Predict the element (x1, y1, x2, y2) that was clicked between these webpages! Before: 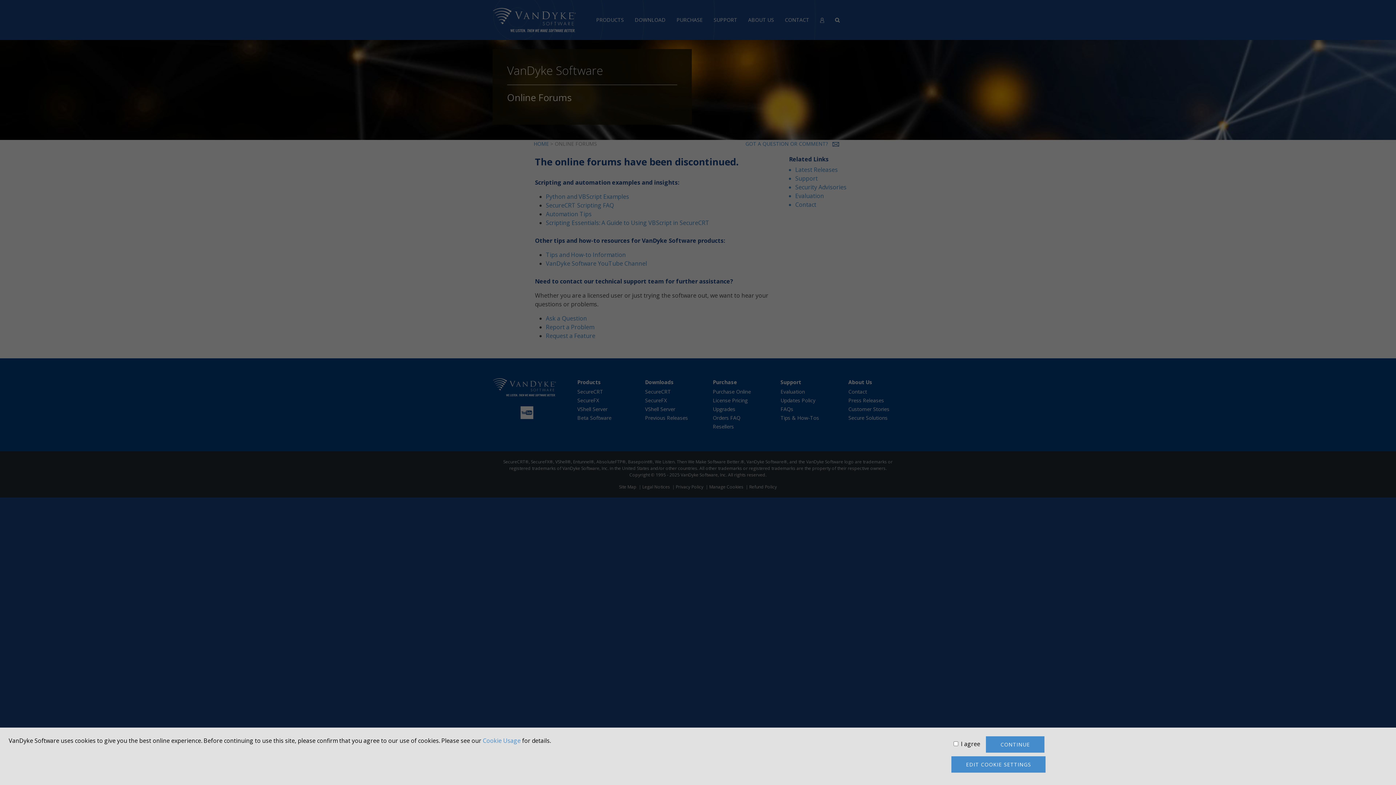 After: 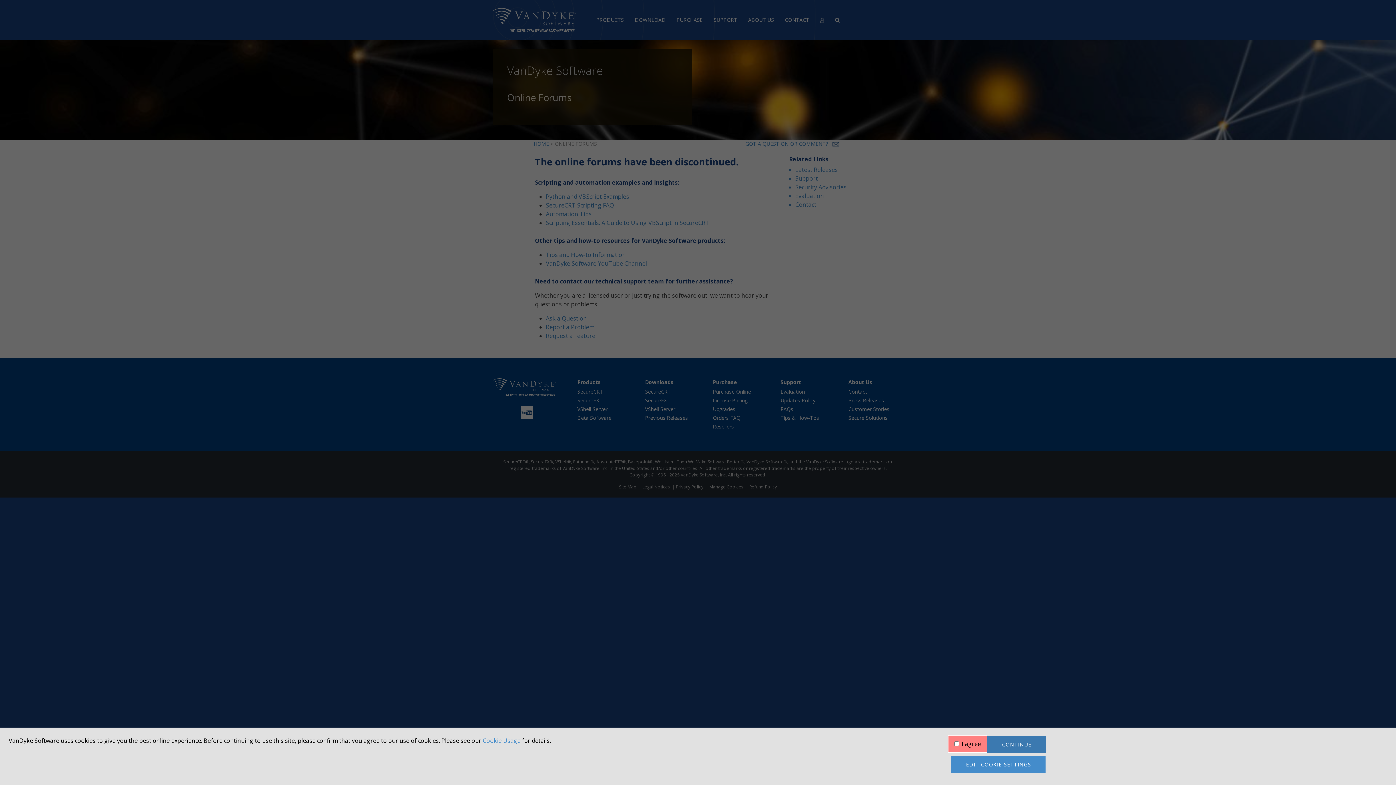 Action: label: CONTINUE bbox: (986, 736, 1044, 753)